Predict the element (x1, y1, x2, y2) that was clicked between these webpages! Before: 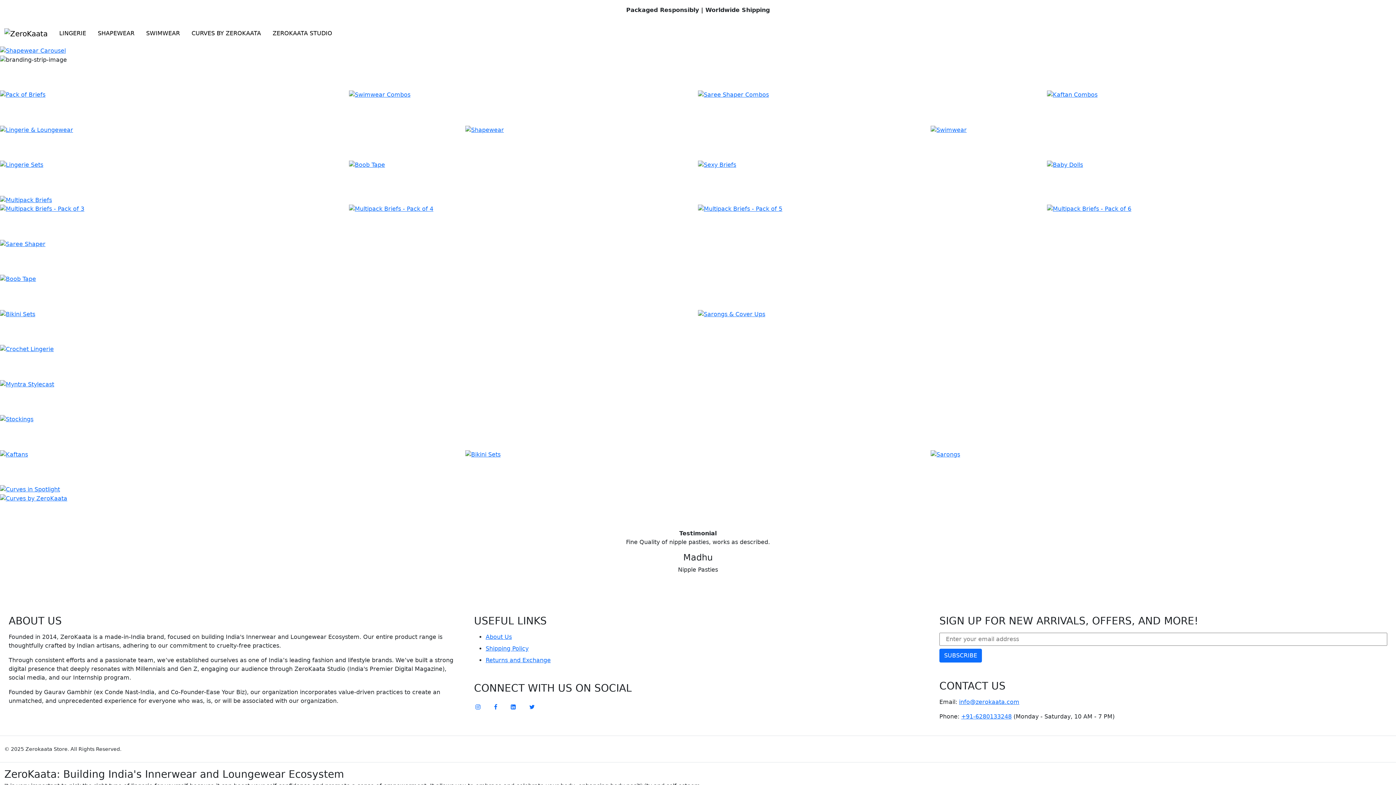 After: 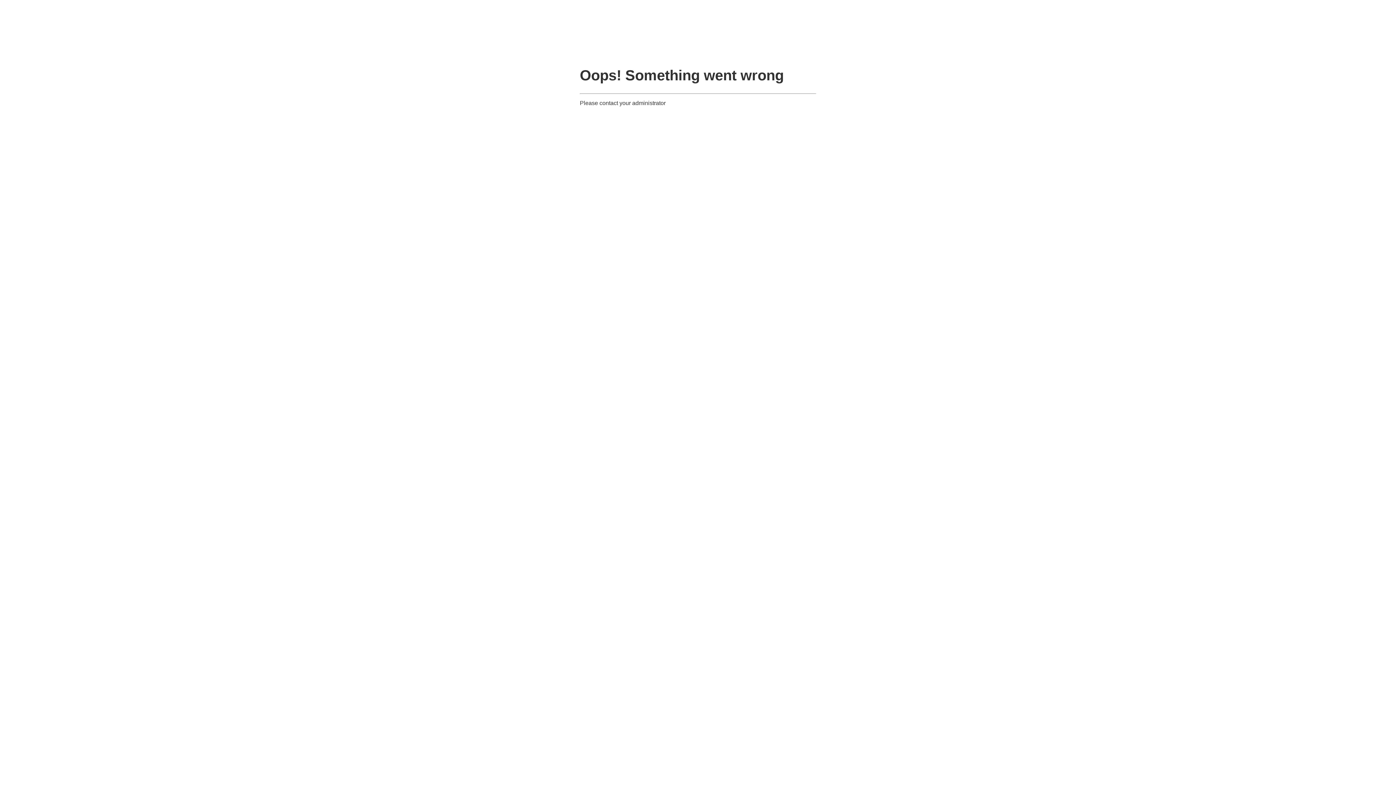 Action: bbox: (349, 91, 410, 98)